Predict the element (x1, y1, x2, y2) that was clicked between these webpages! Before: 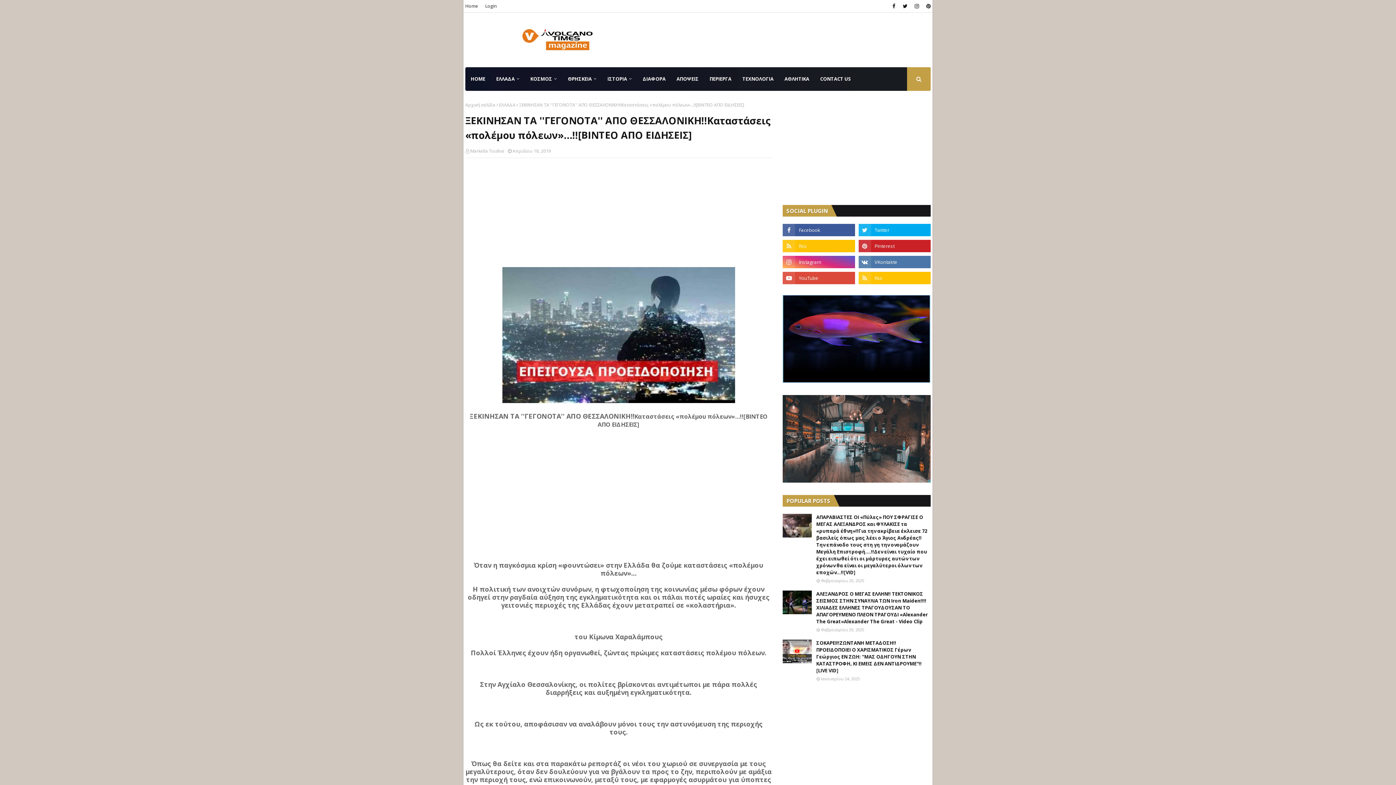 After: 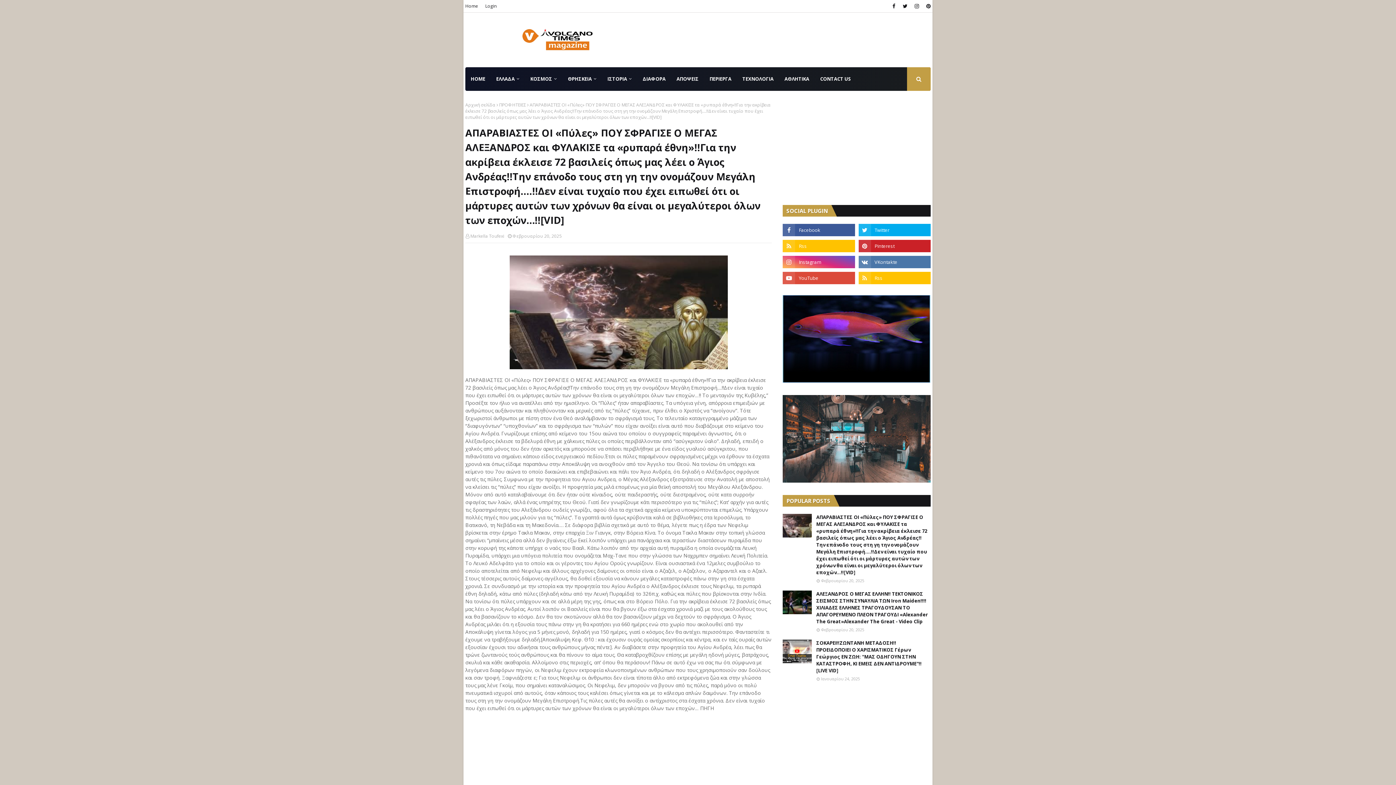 Action: bbox: (783, 514, 812, 537)